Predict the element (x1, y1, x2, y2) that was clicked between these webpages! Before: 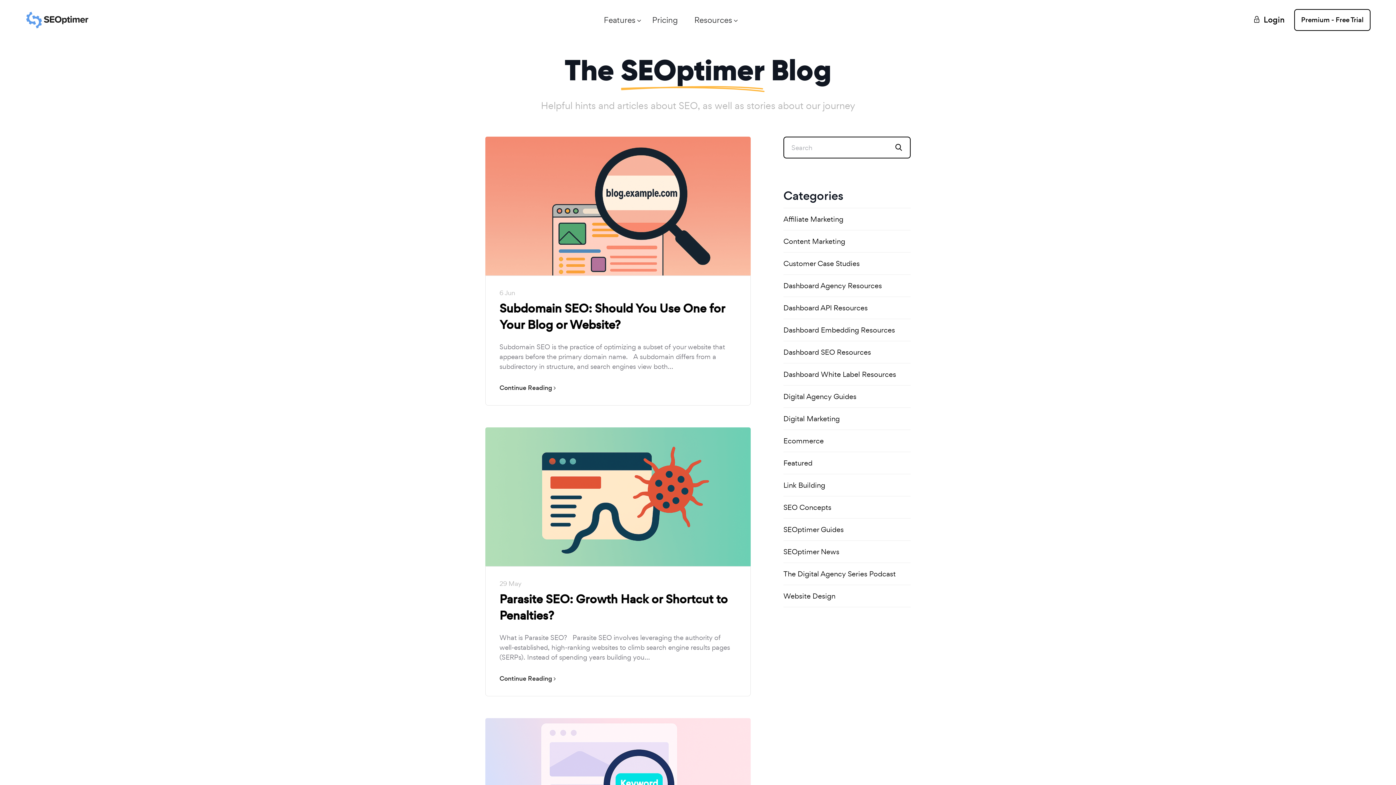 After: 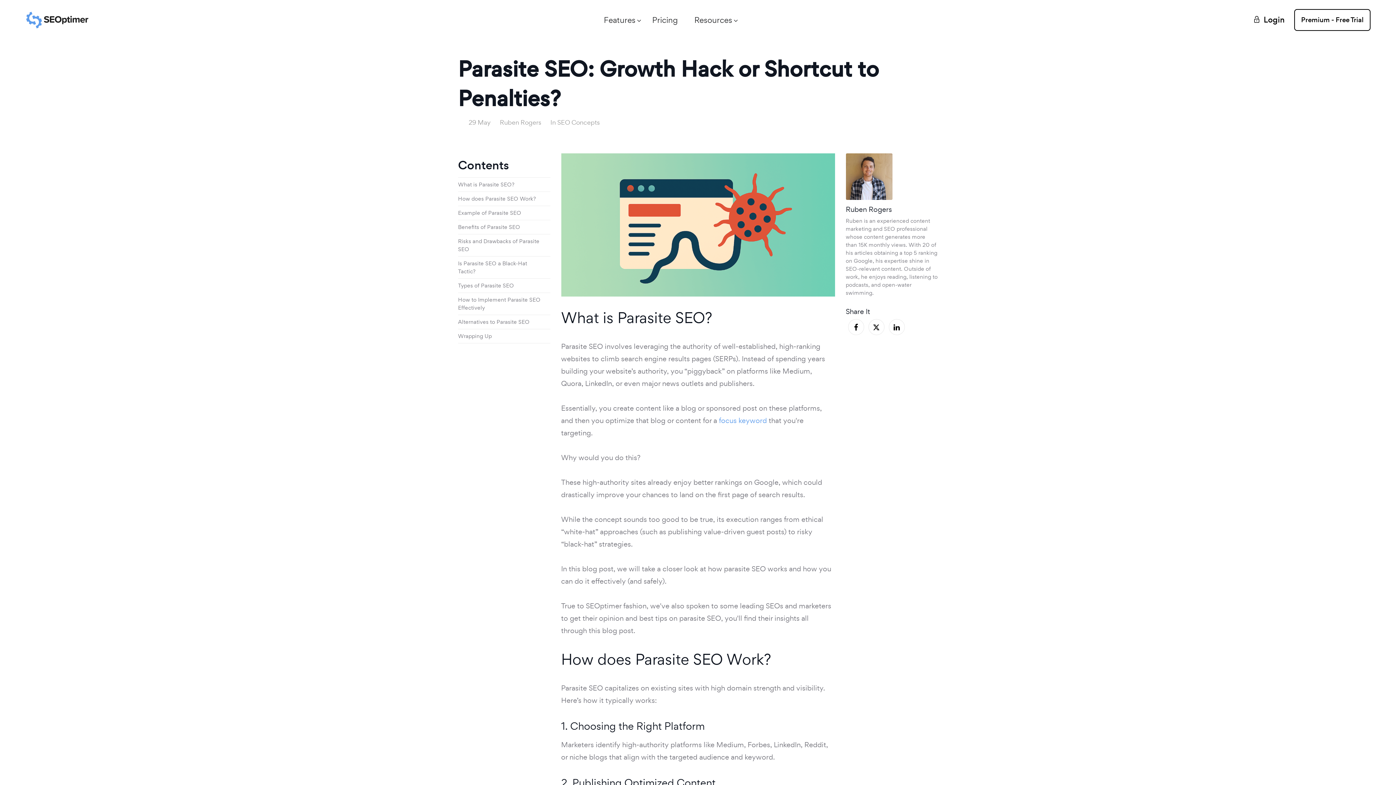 Action: label: Parasite SEO: Growth Hack or Shortcut to Penalties? bbox: (499, 591, 736, 624)